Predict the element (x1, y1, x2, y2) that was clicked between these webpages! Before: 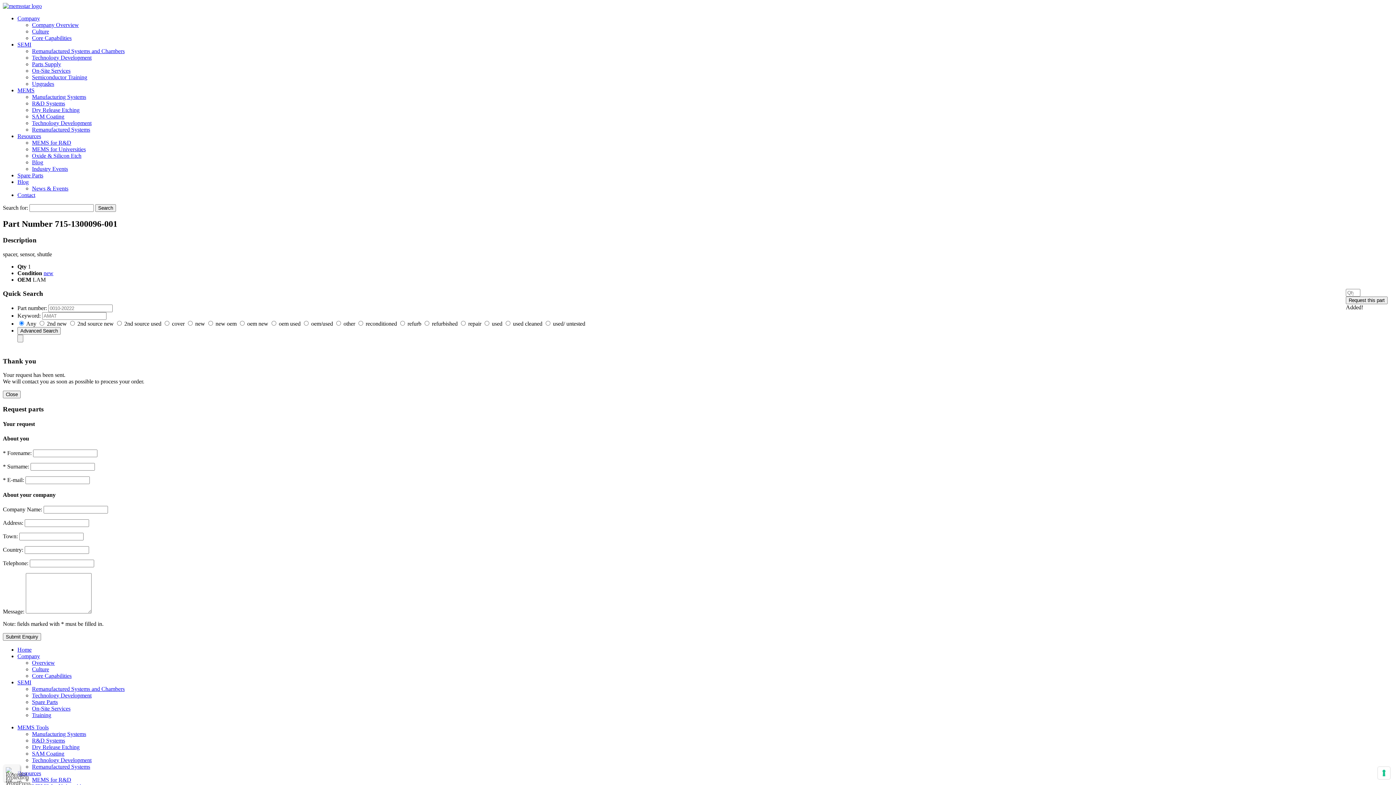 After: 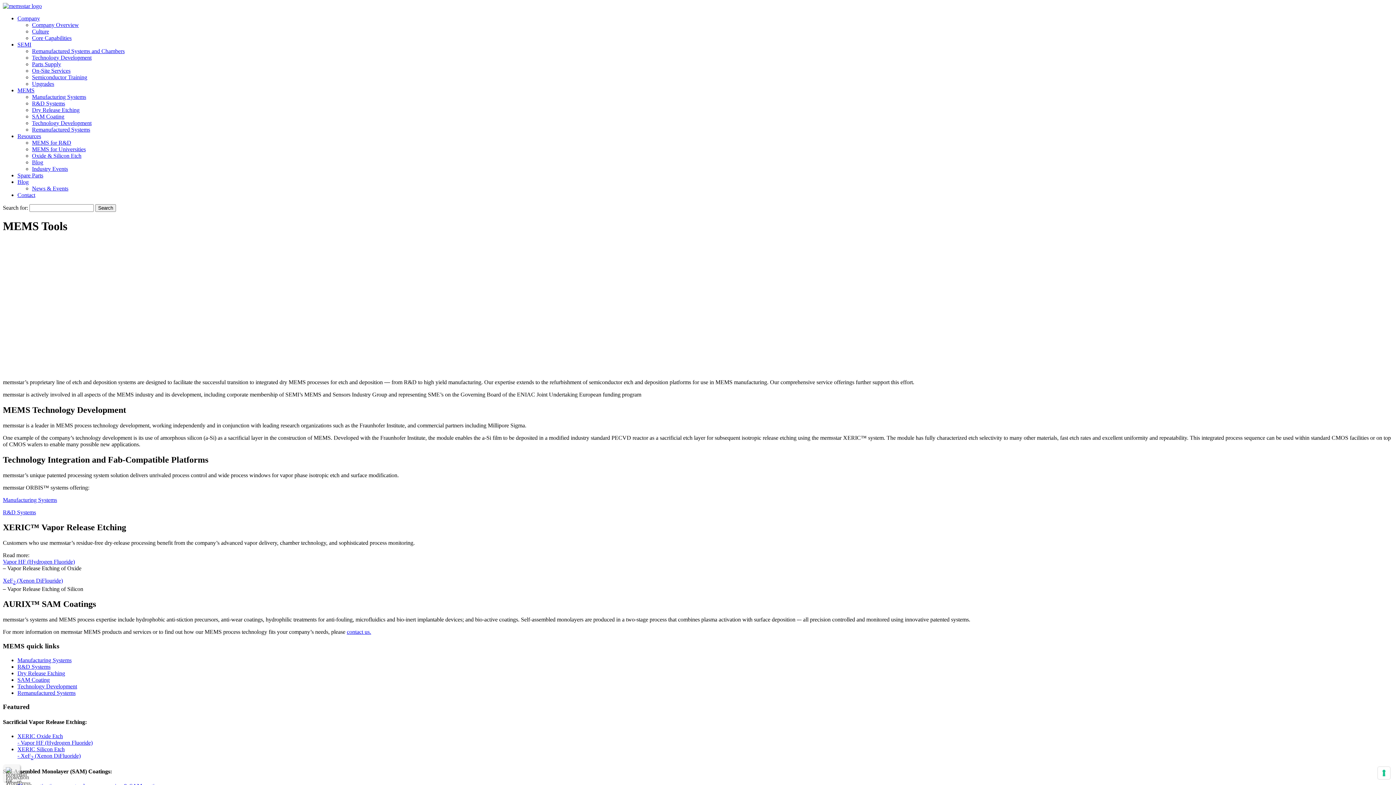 Action: bbox: (17, 724, 48, 731) label: MEMS Tools